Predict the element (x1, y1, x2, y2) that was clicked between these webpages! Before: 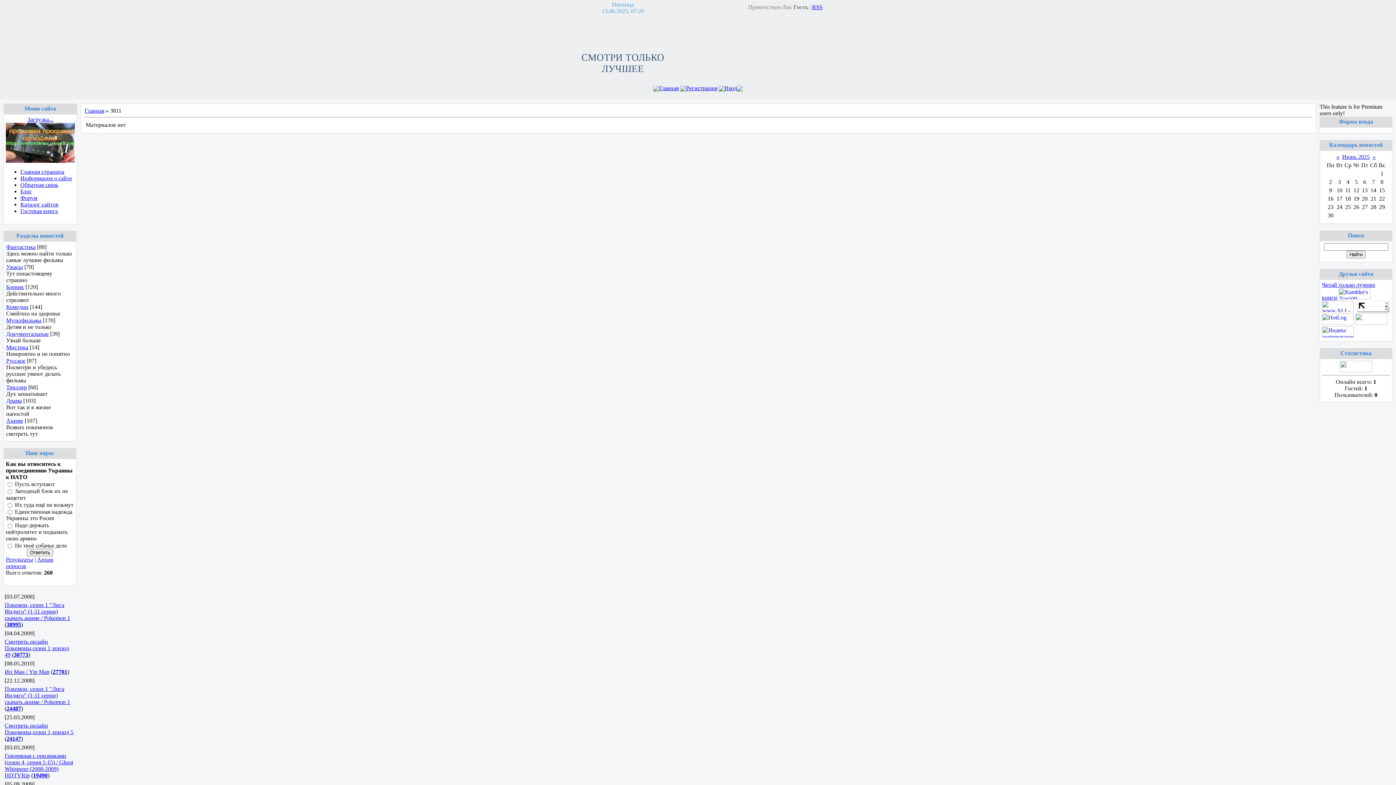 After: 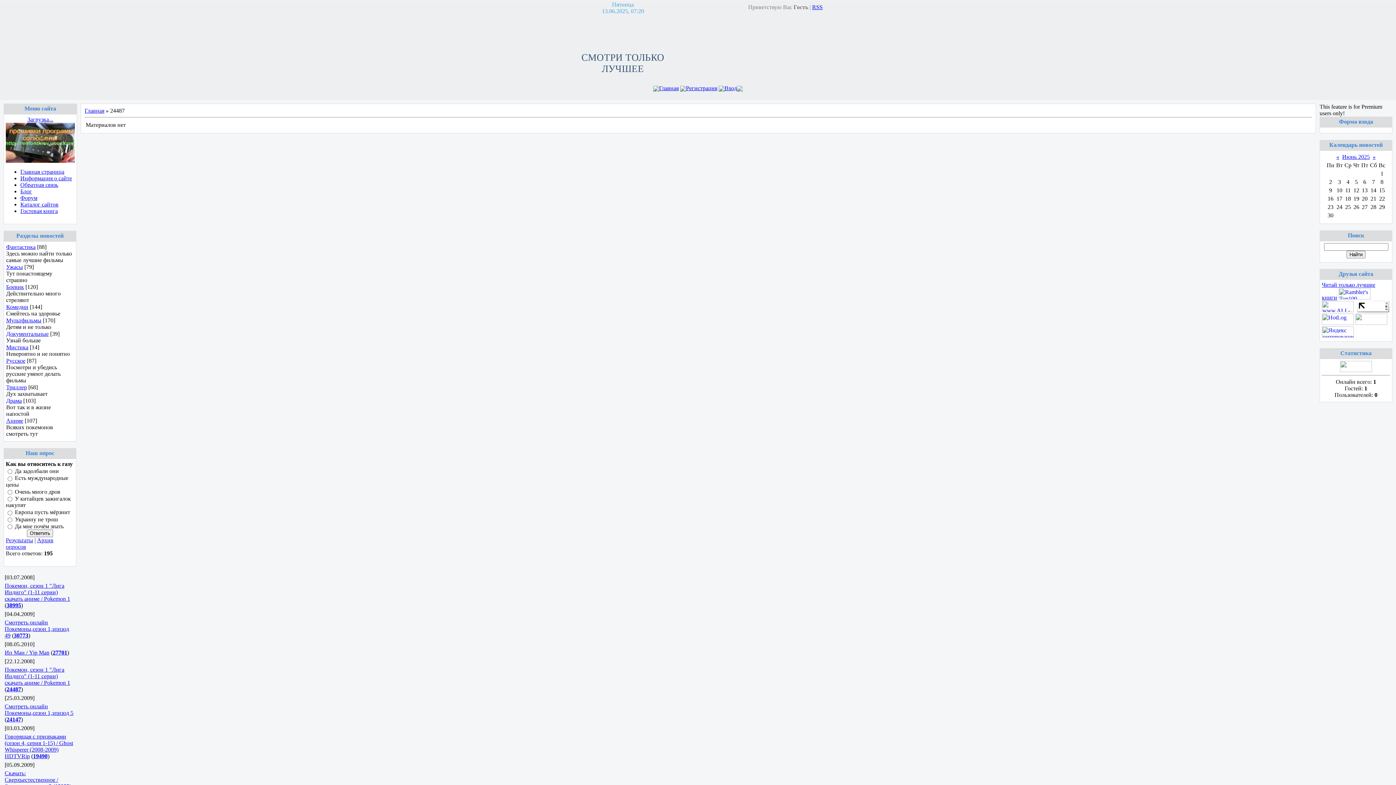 Action: label: 24487 bbox: (6, 705, 21, 712)